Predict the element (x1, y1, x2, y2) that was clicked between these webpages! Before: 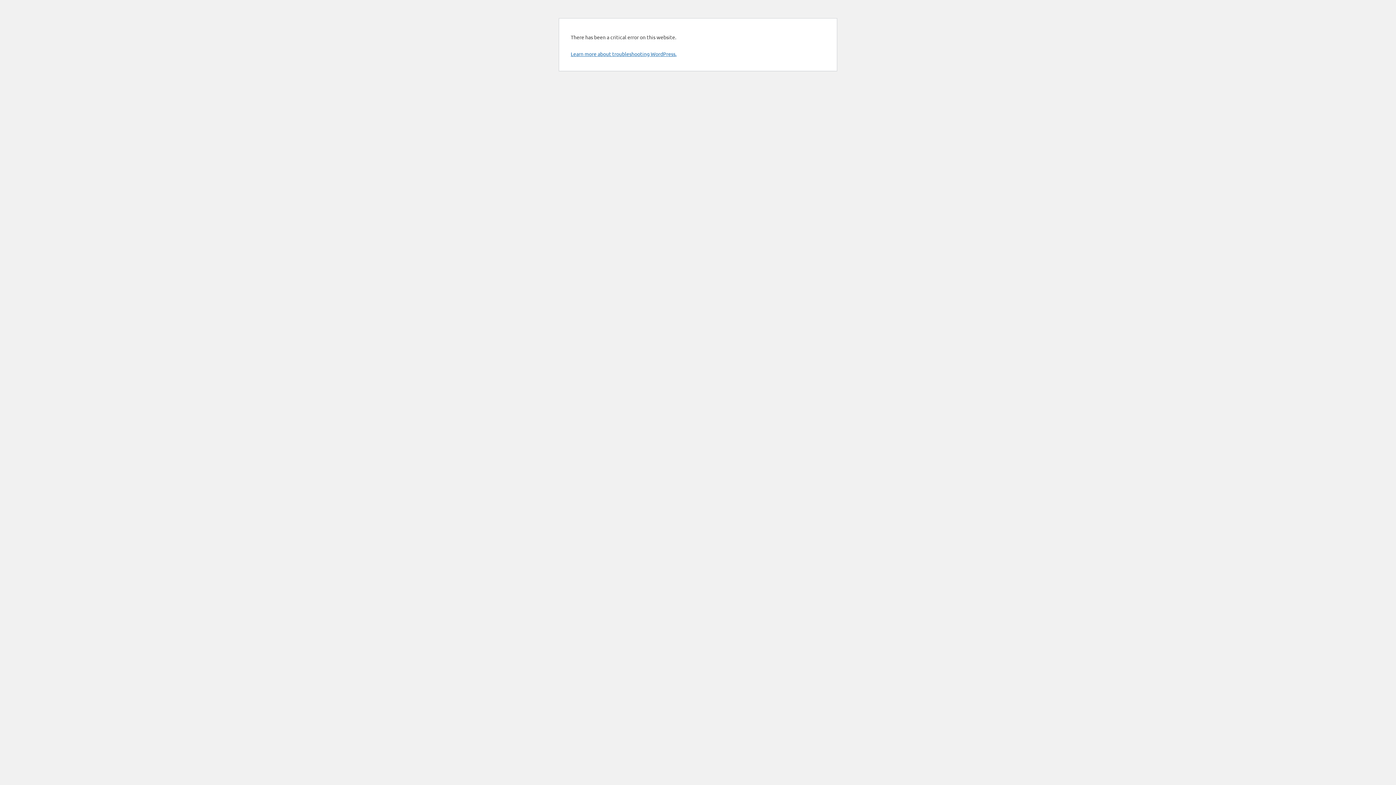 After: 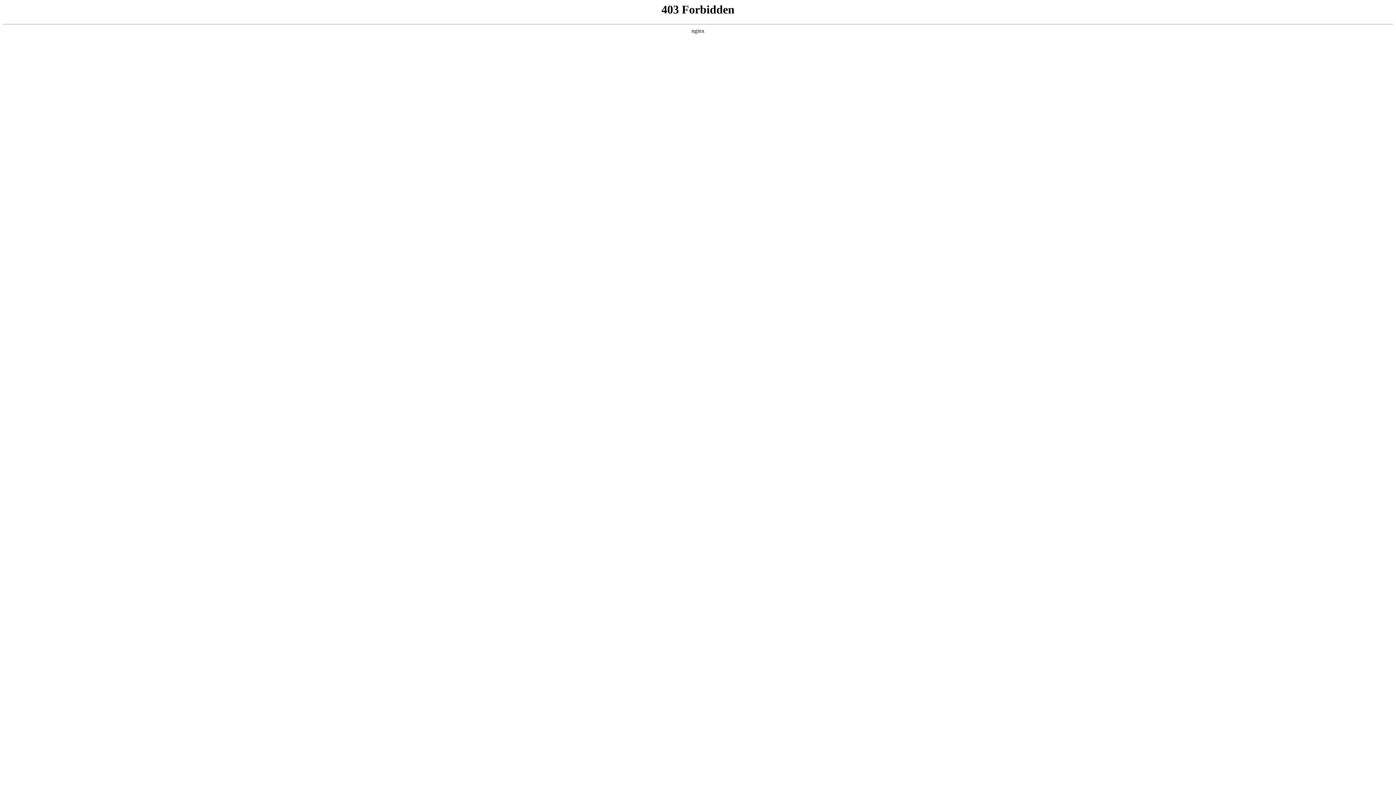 Action: label: Learn more about troubleshooting WordPress. bbox: (570, 50, 676, 57)